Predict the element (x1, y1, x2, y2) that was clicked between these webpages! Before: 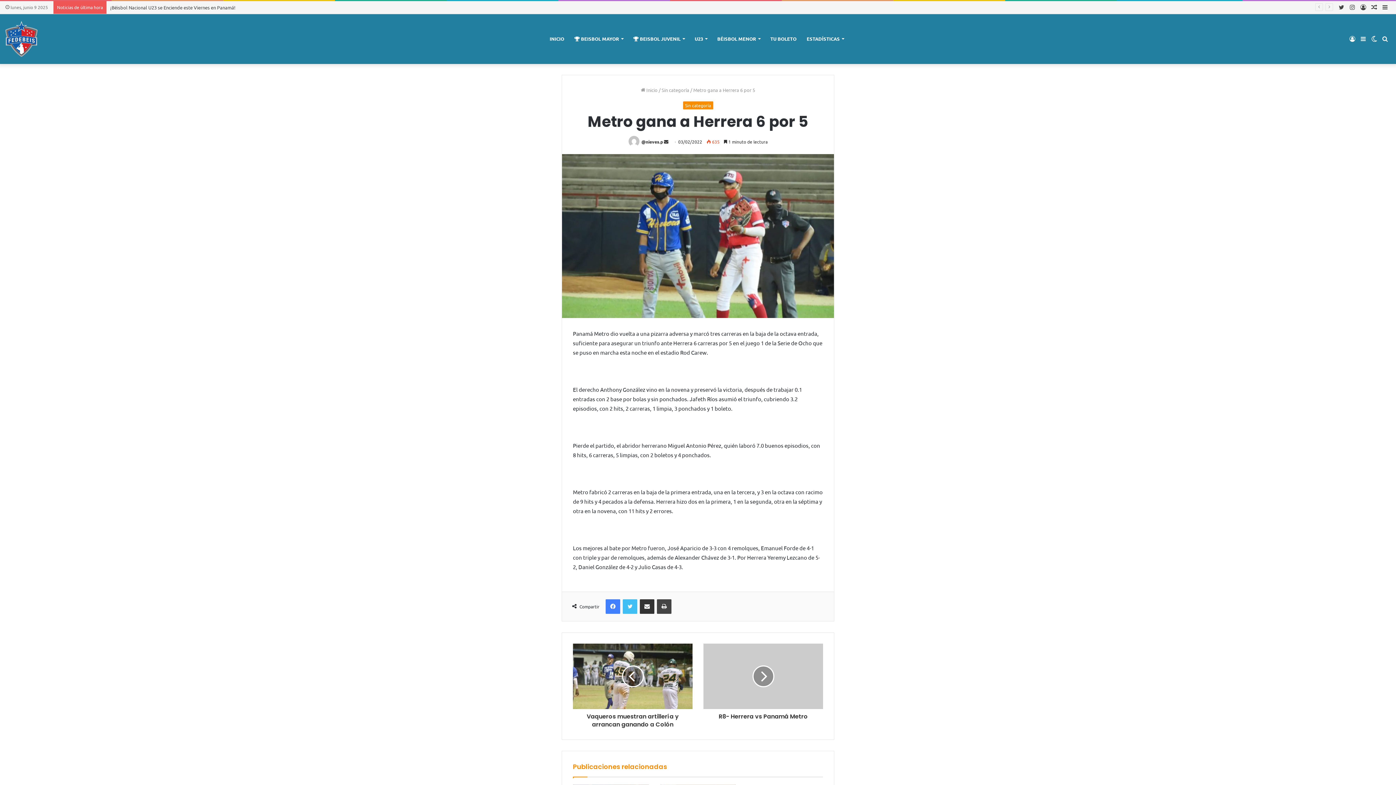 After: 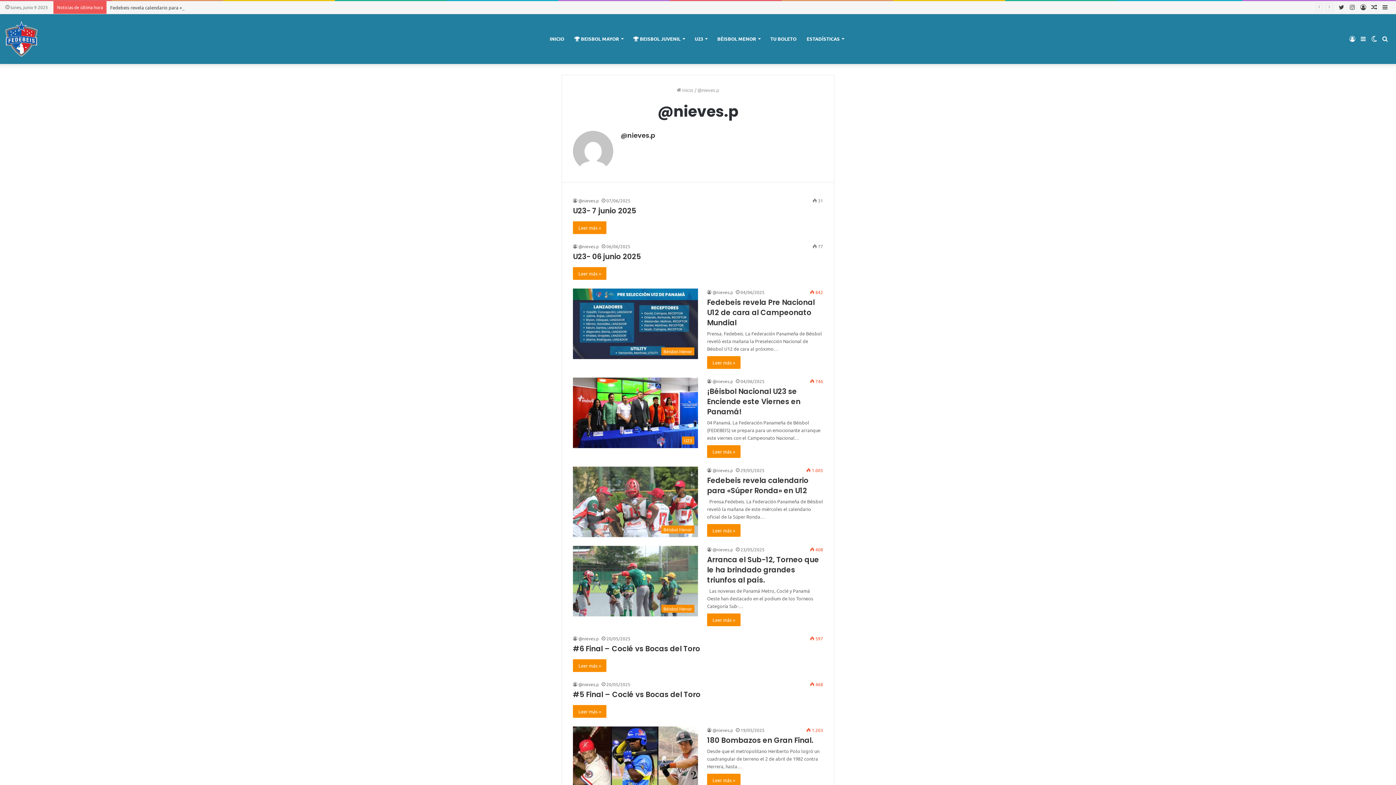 Action: bbox: (628, 138, 640, 144)